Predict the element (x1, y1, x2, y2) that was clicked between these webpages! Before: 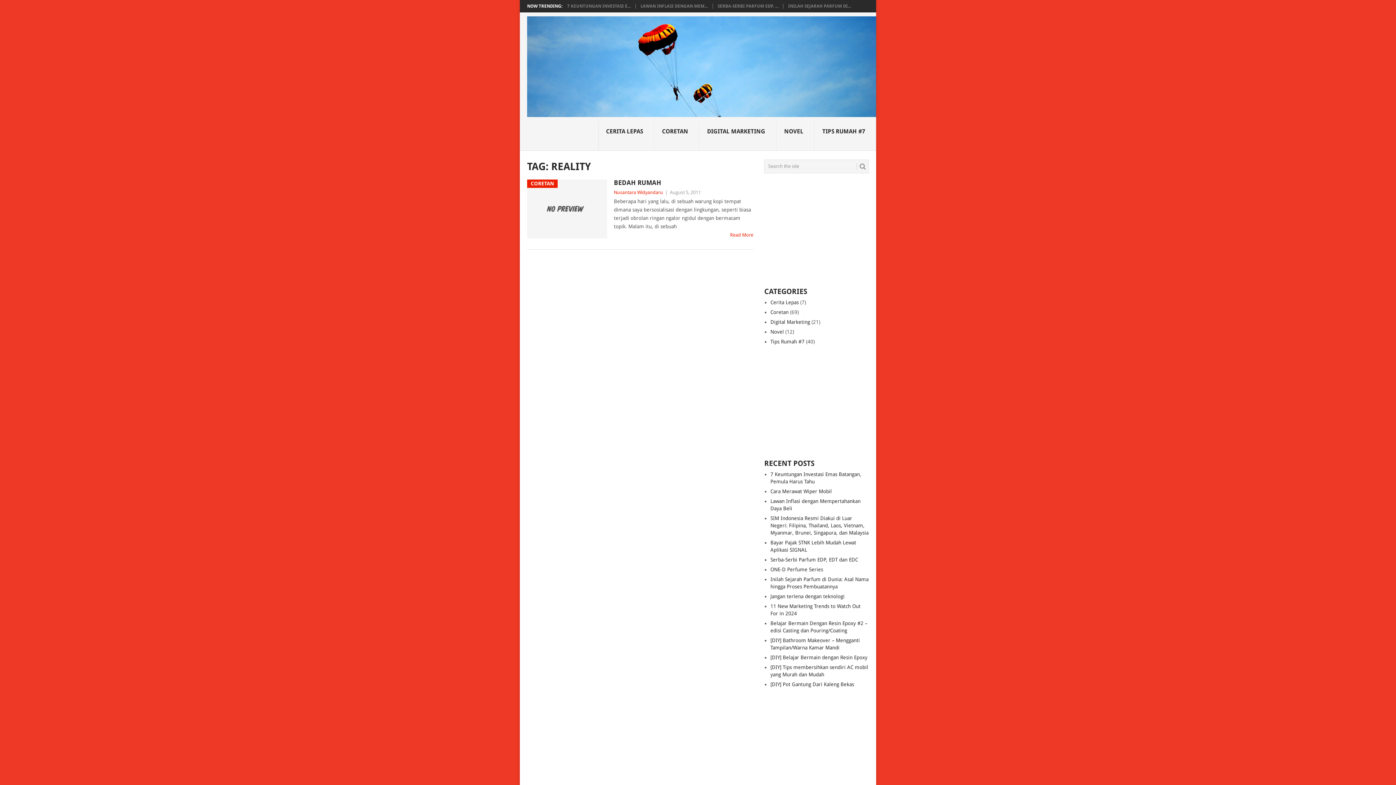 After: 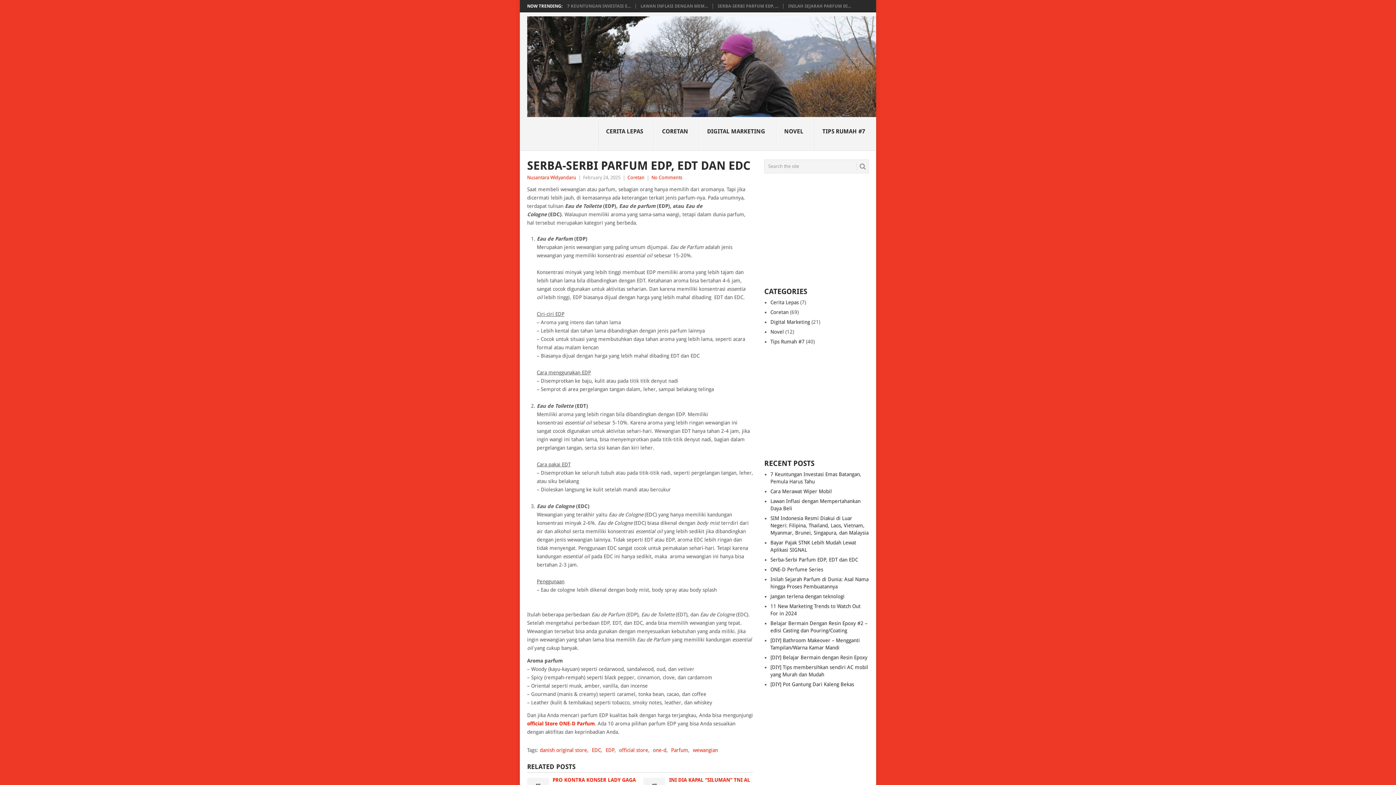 Action: label: Serba-Serbi Parfum EDP, EDT dan EDC bbox: (770, 556, 858, 562)